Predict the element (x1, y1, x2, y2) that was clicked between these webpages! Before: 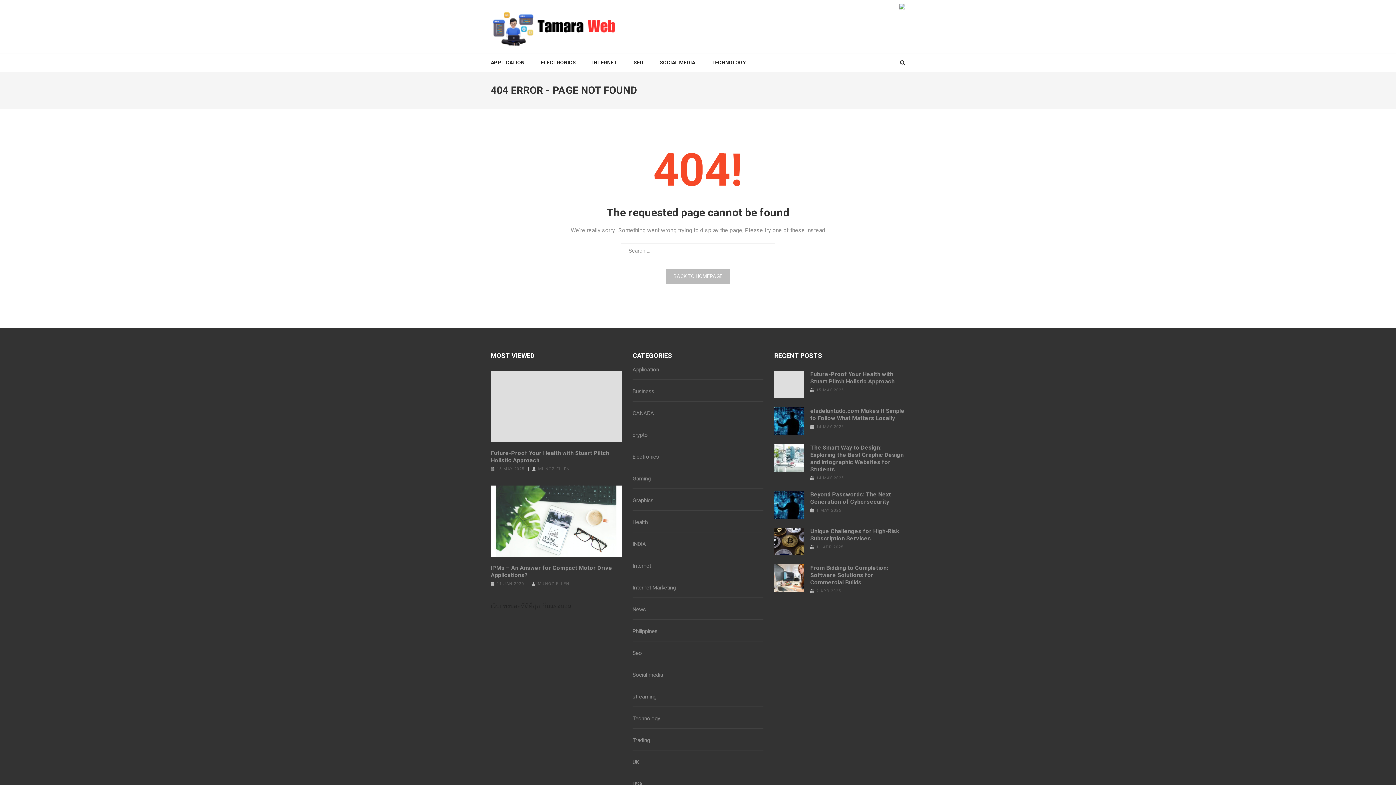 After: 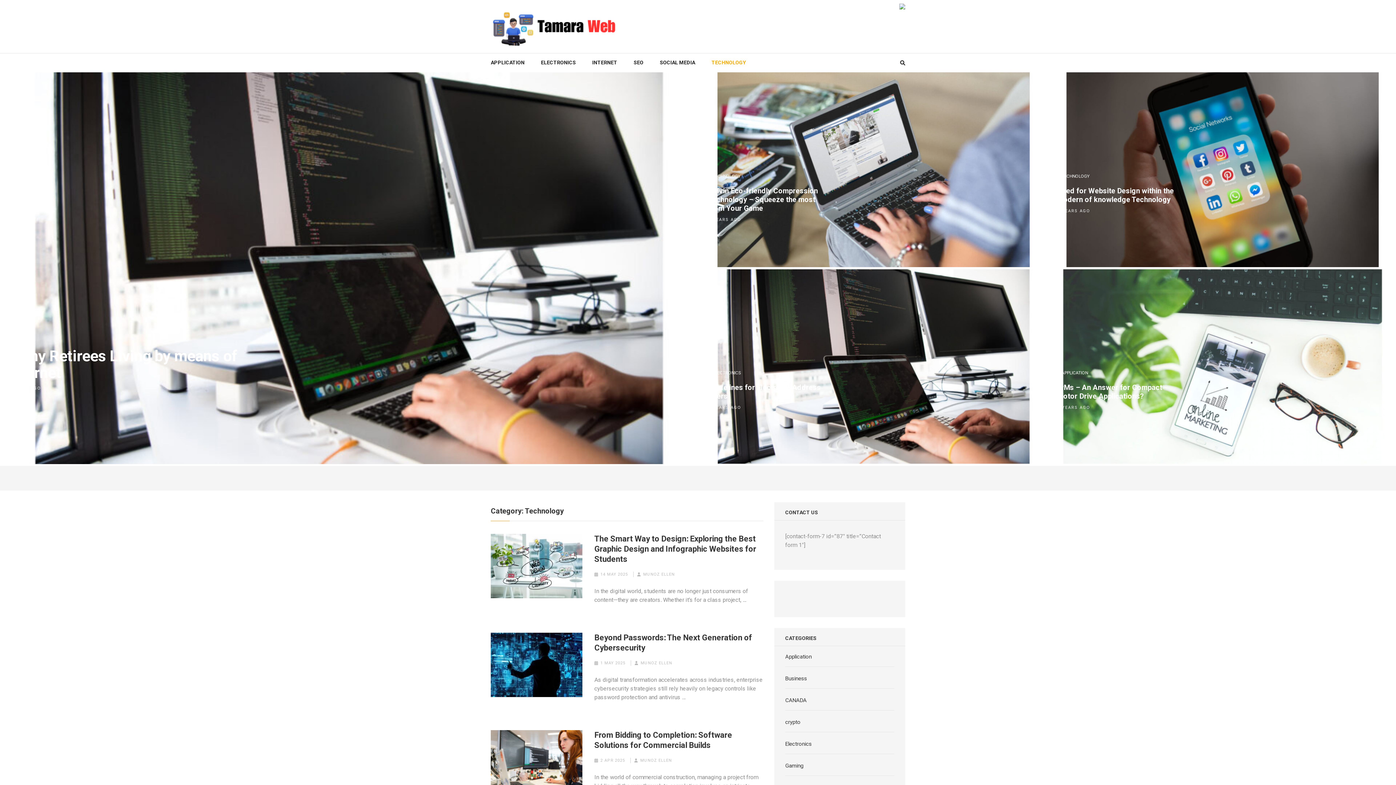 Action: bbox: (711, 53, 745, 72) label: TECHNOLOGY